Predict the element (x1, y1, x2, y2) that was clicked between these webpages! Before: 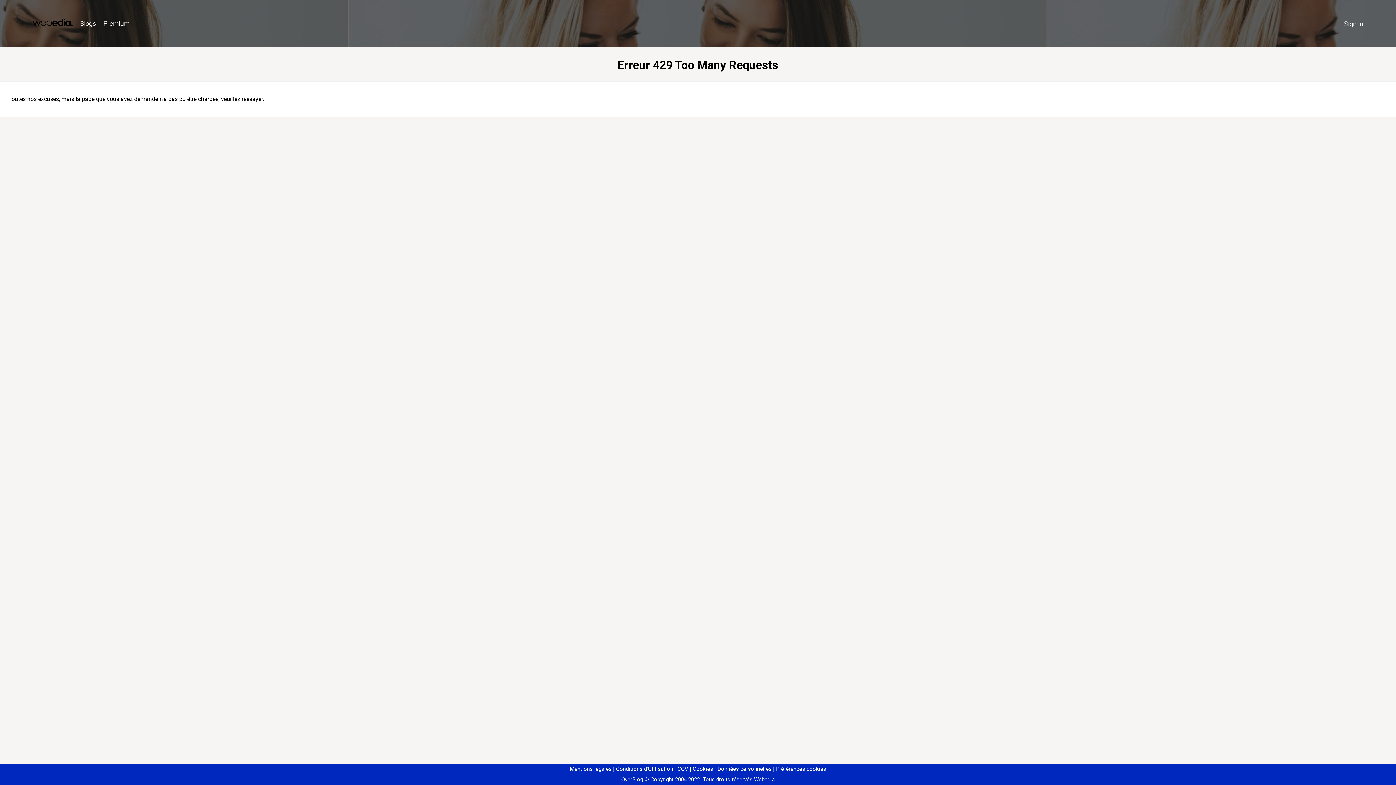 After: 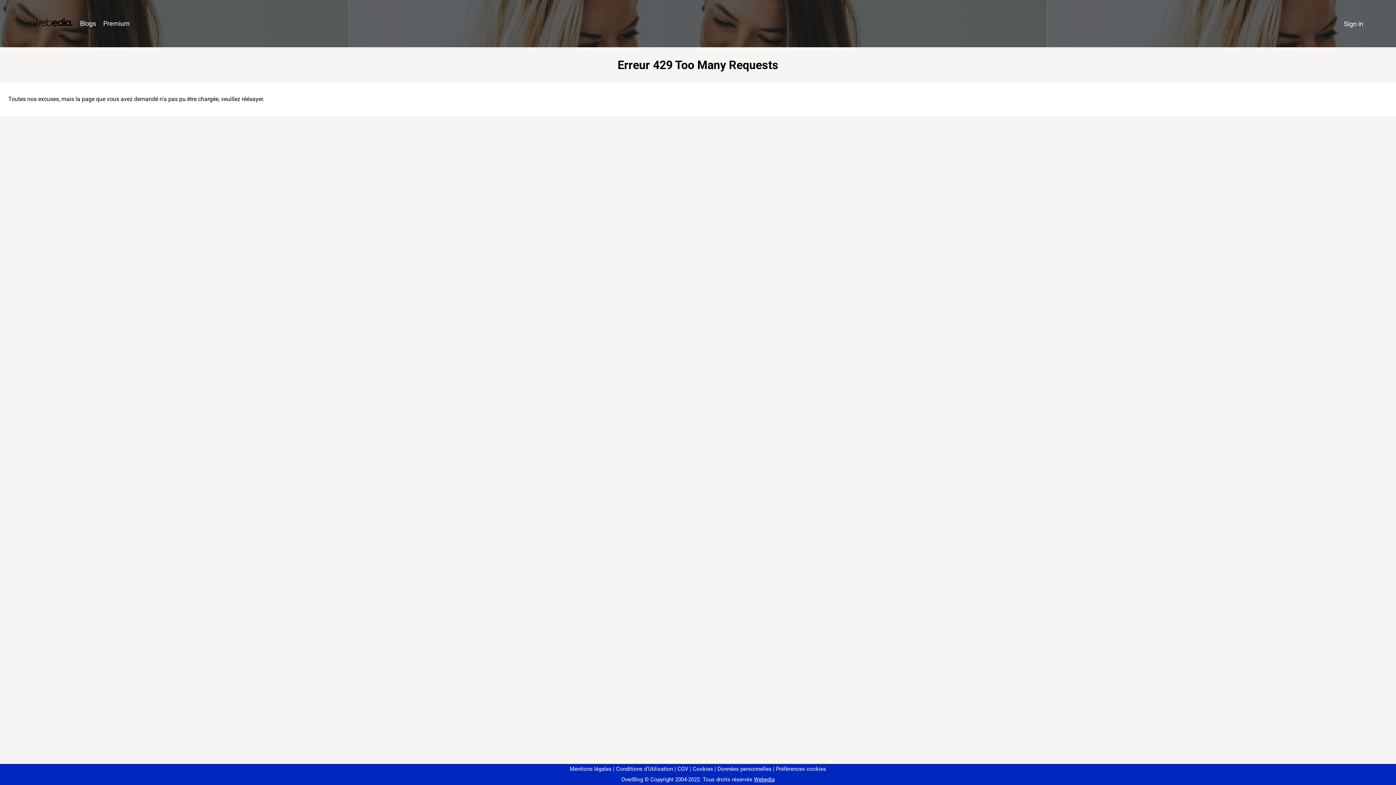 Action: bbox: (773, 766, 826, 772) label: Préférences cookies